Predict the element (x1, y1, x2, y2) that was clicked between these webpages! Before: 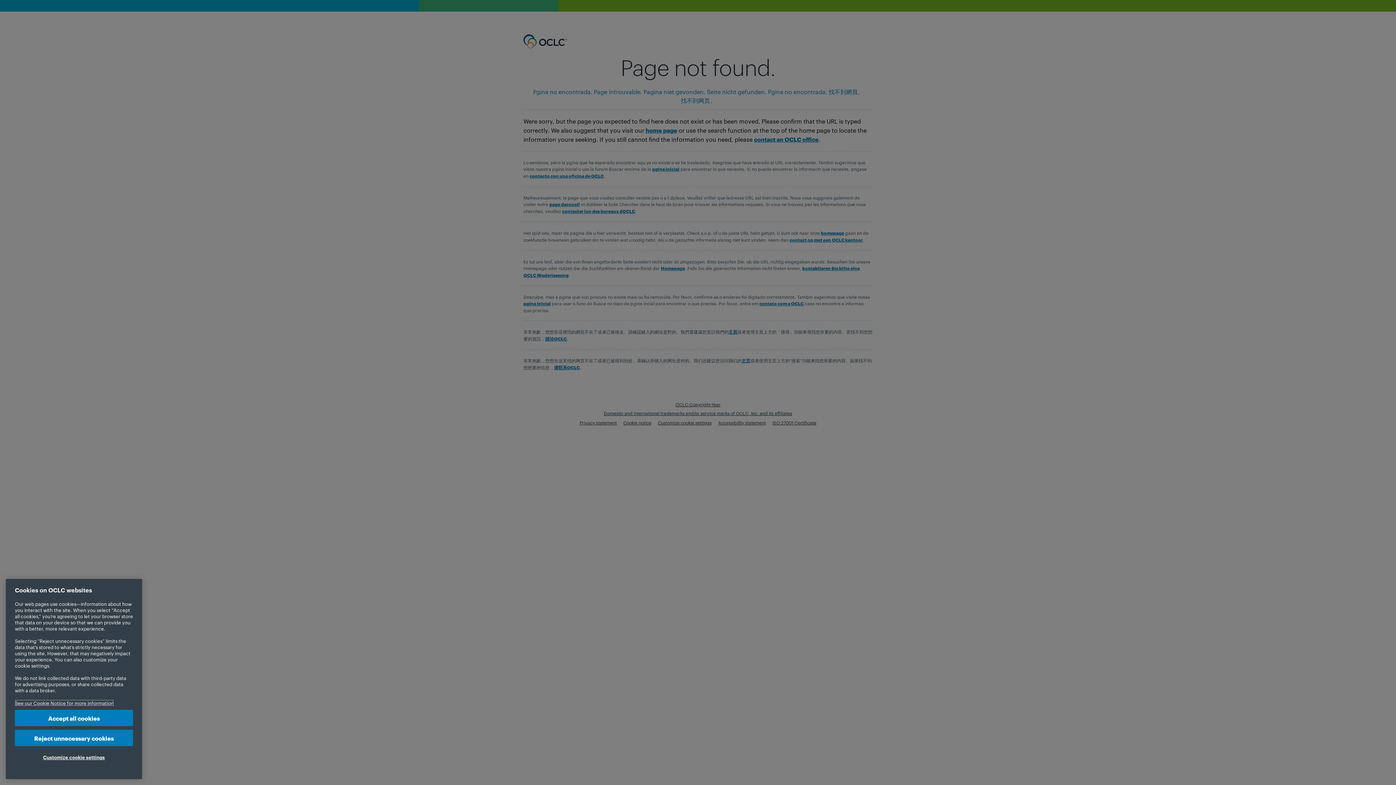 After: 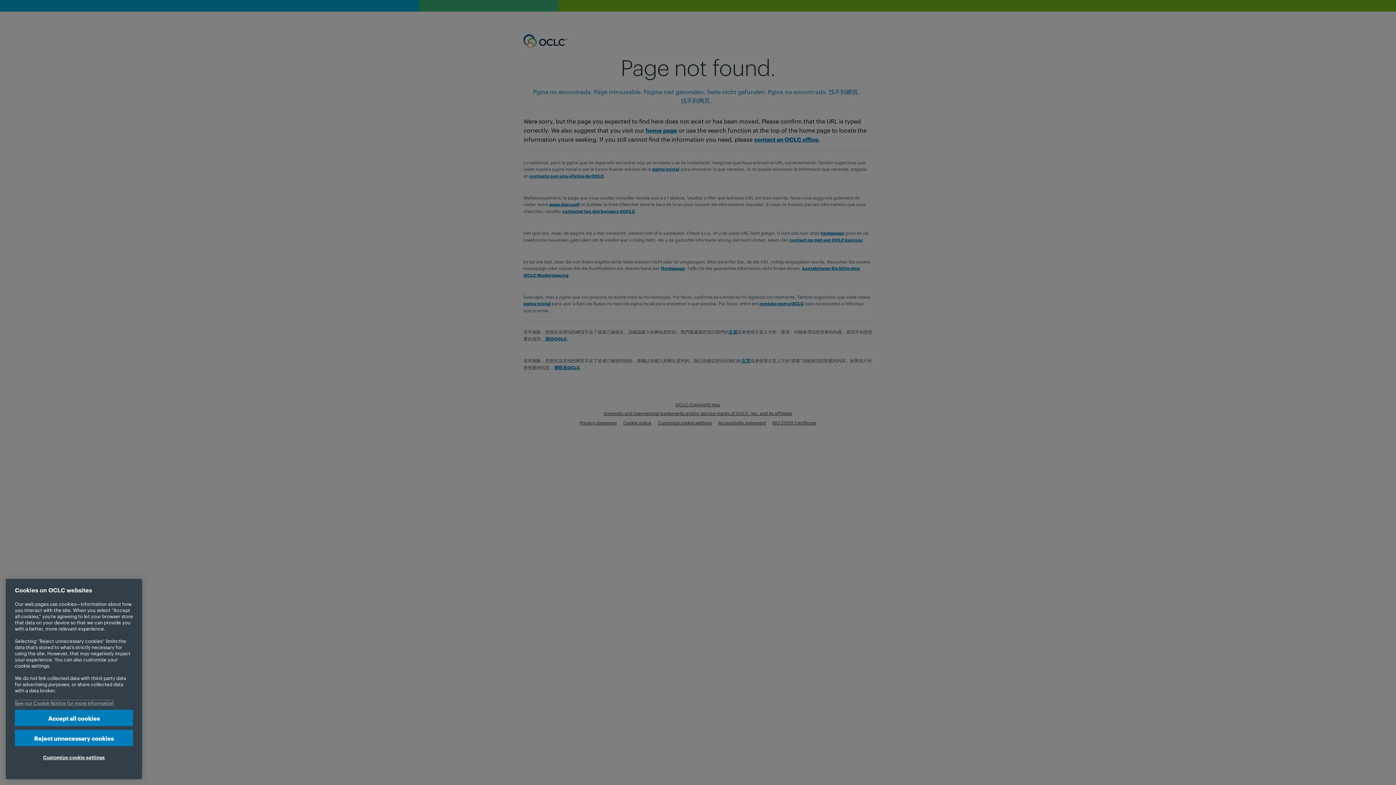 Action: bbox: (14, 700, 113, 706) label: More information about your privacy, opens in a new tab